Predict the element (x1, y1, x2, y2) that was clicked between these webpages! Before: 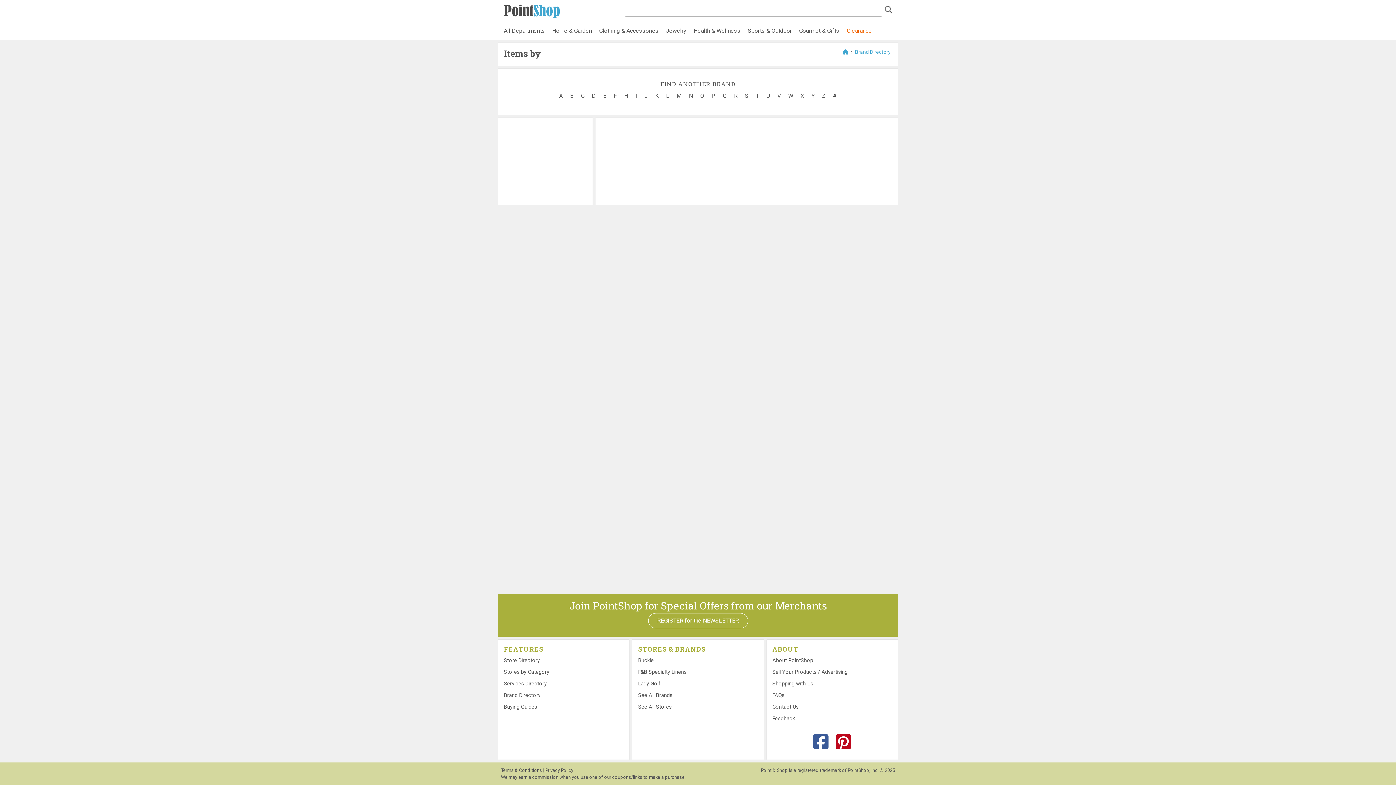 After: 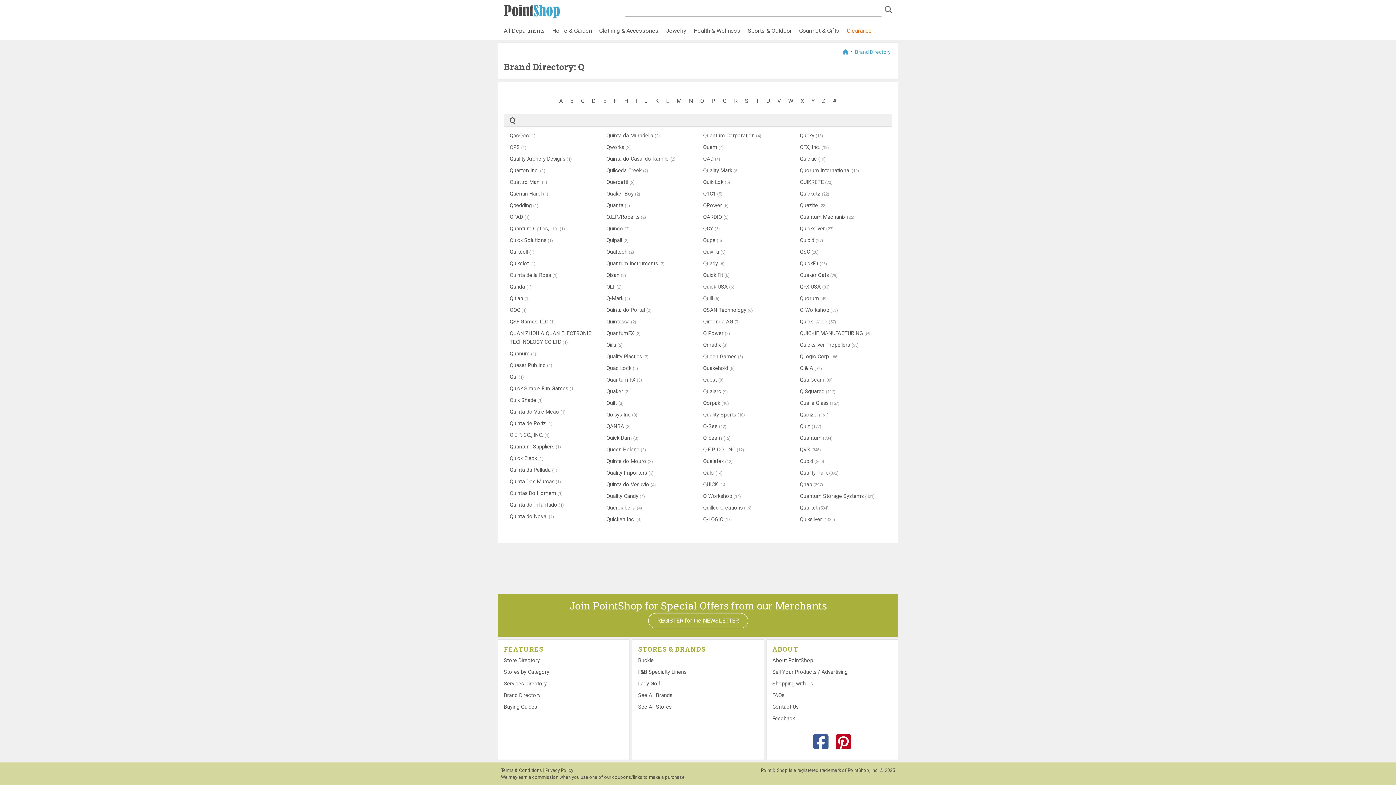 Action: label: Q bbox: (720, 88, 729, 103)